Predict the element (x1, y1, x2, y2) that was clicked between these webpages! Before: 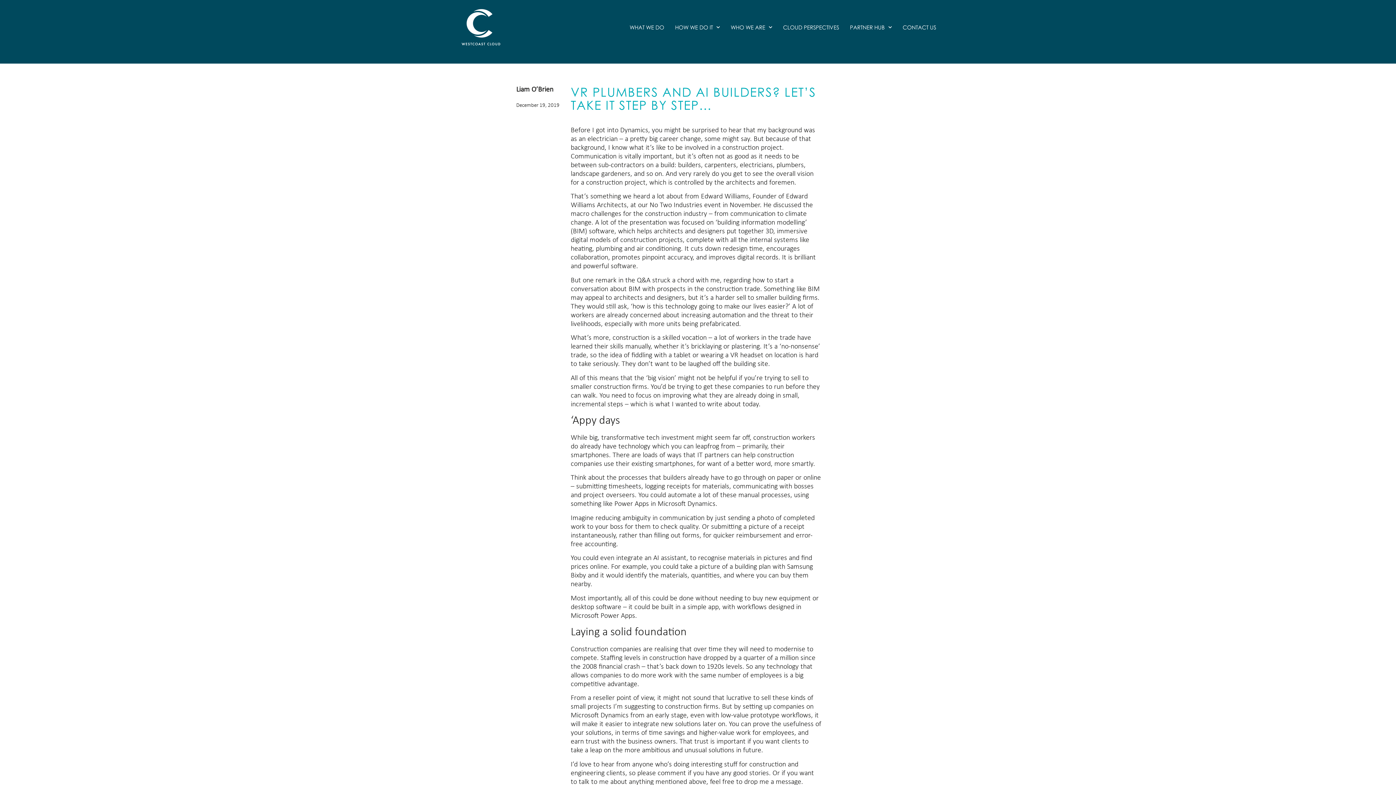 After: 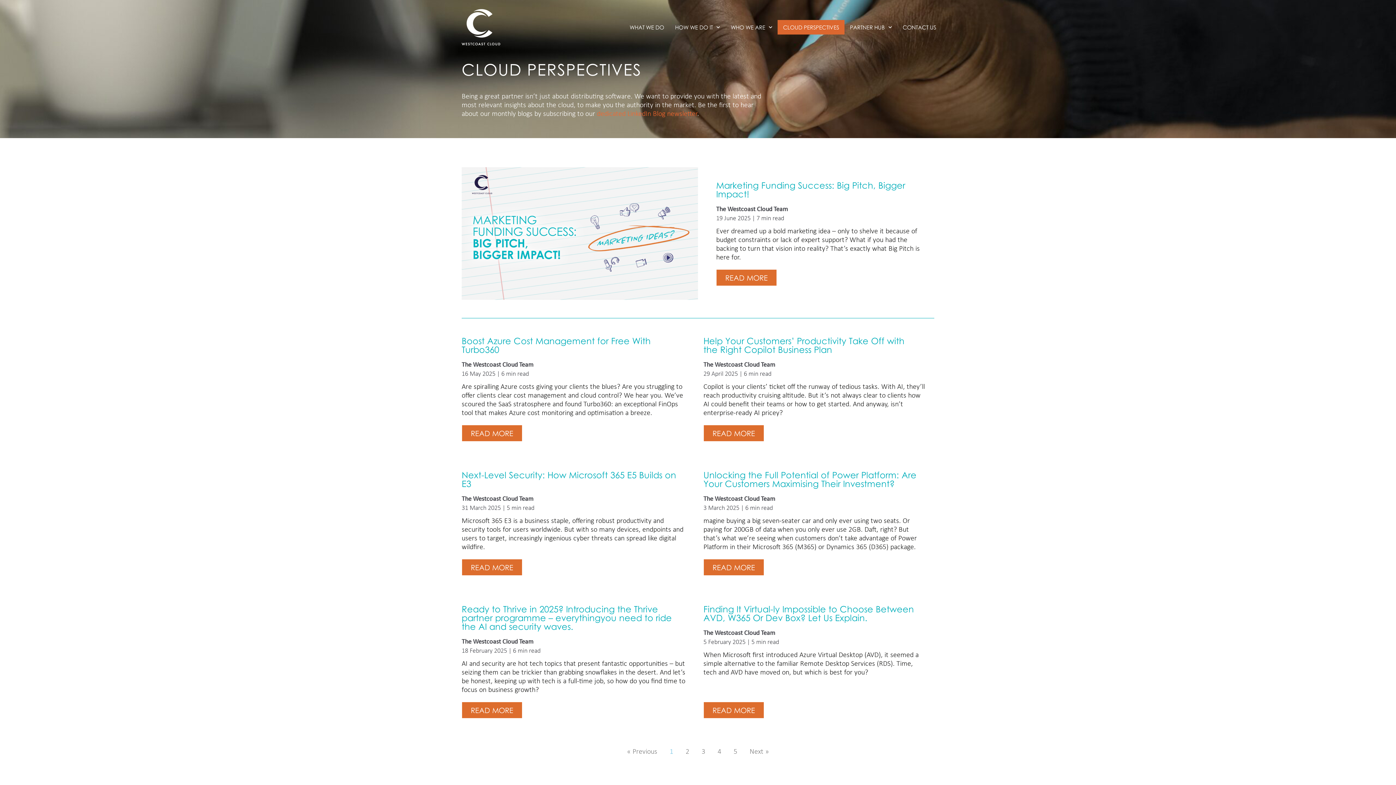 Action: label: CLOUD PERSPECTIVES bbox: (777, 20, 844, 34)